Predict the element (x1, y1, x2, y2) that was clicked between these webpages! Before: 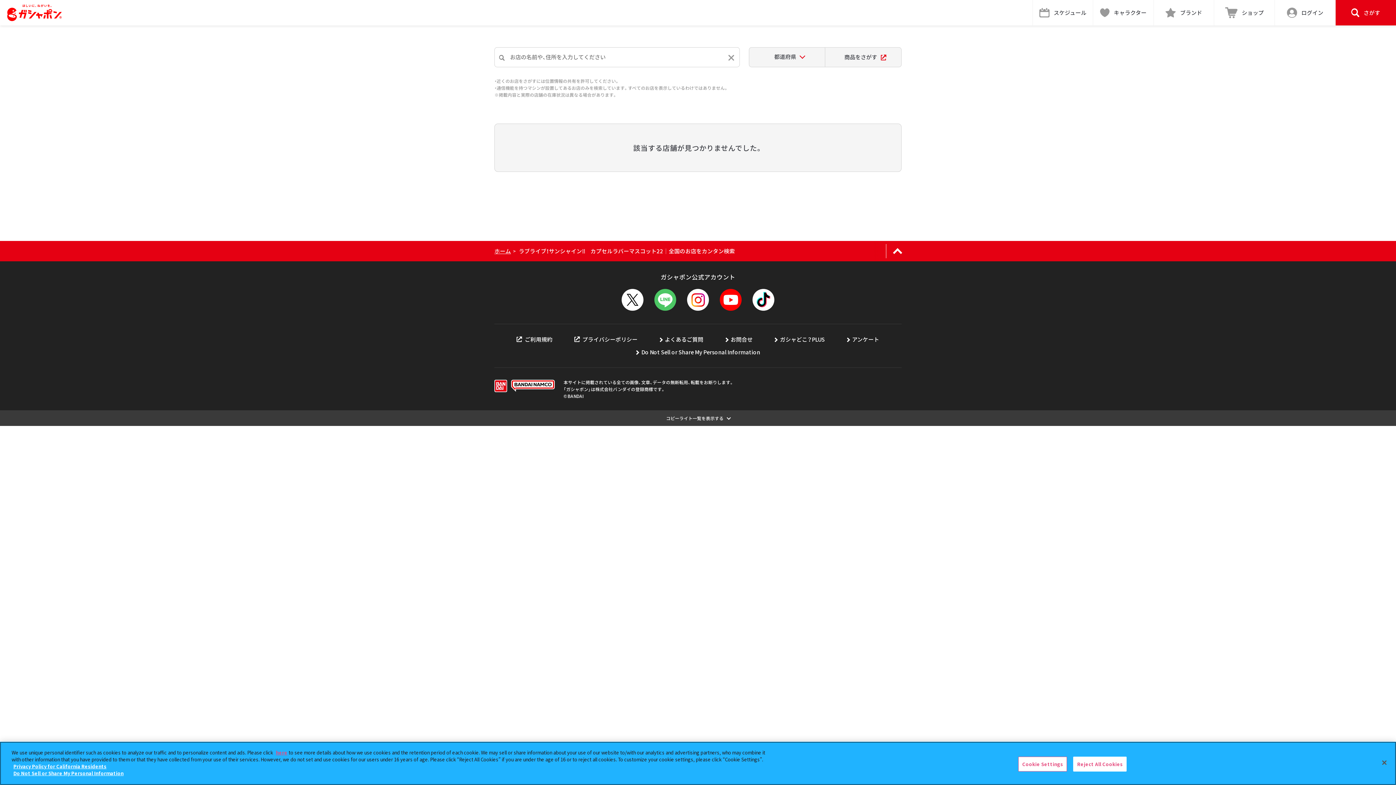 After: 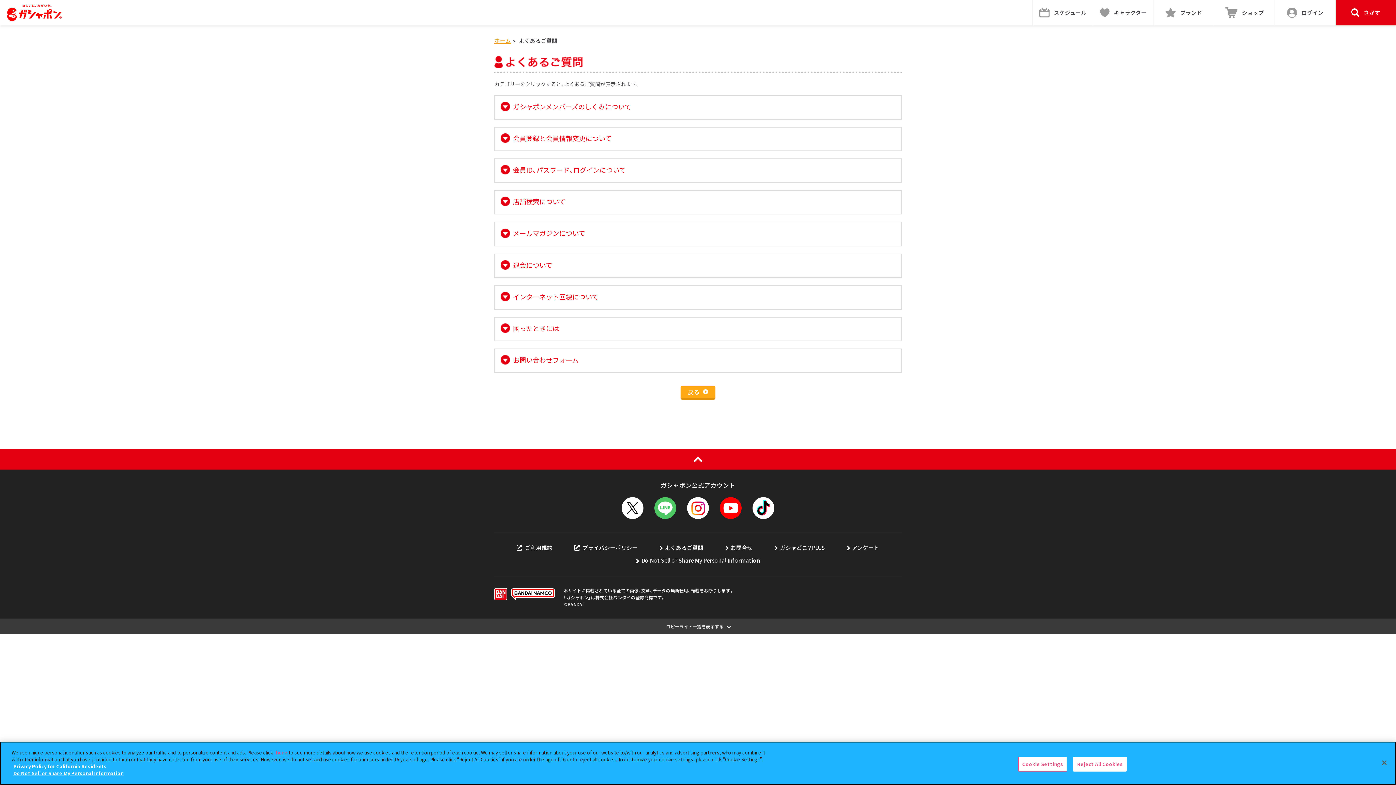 Action: bbox: (659, 335, 703, 343) label: よくあるご質問